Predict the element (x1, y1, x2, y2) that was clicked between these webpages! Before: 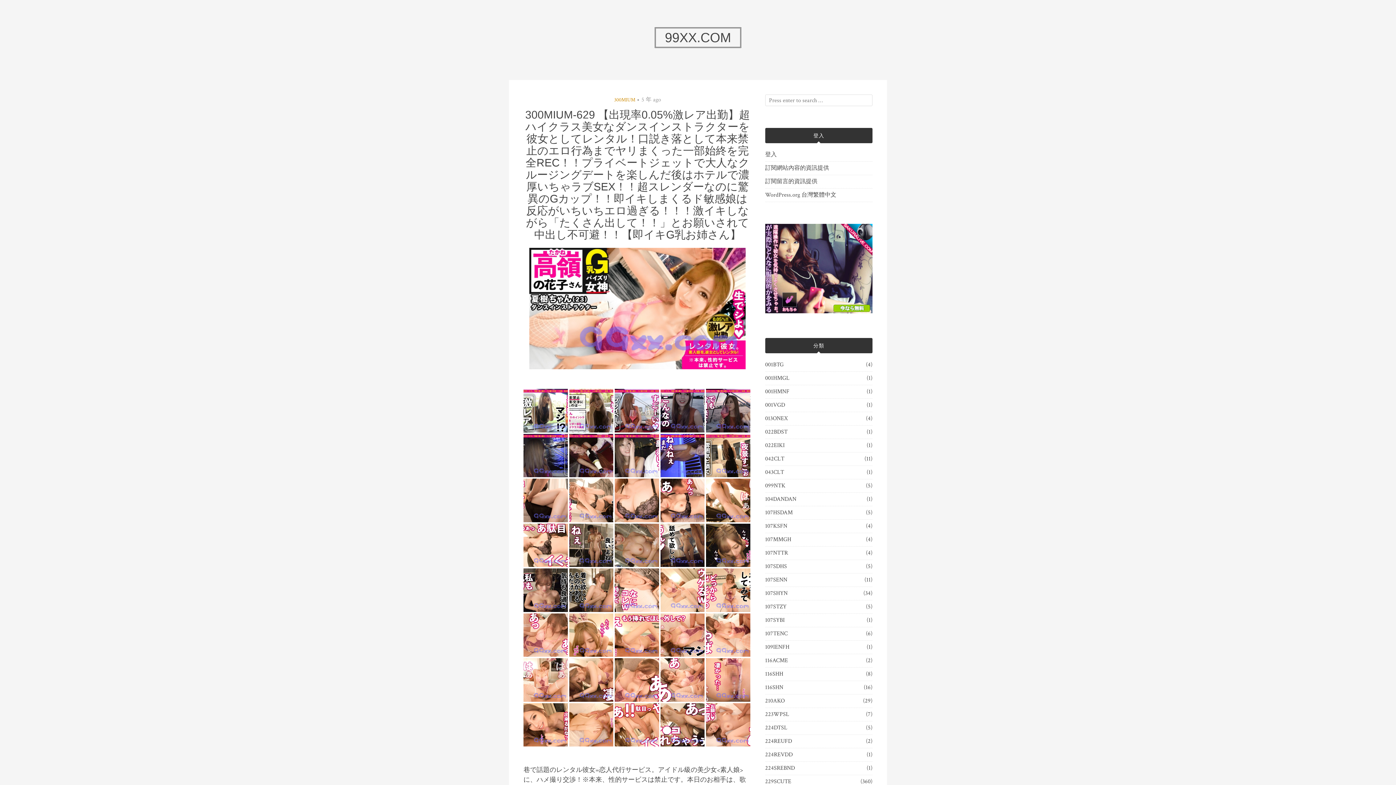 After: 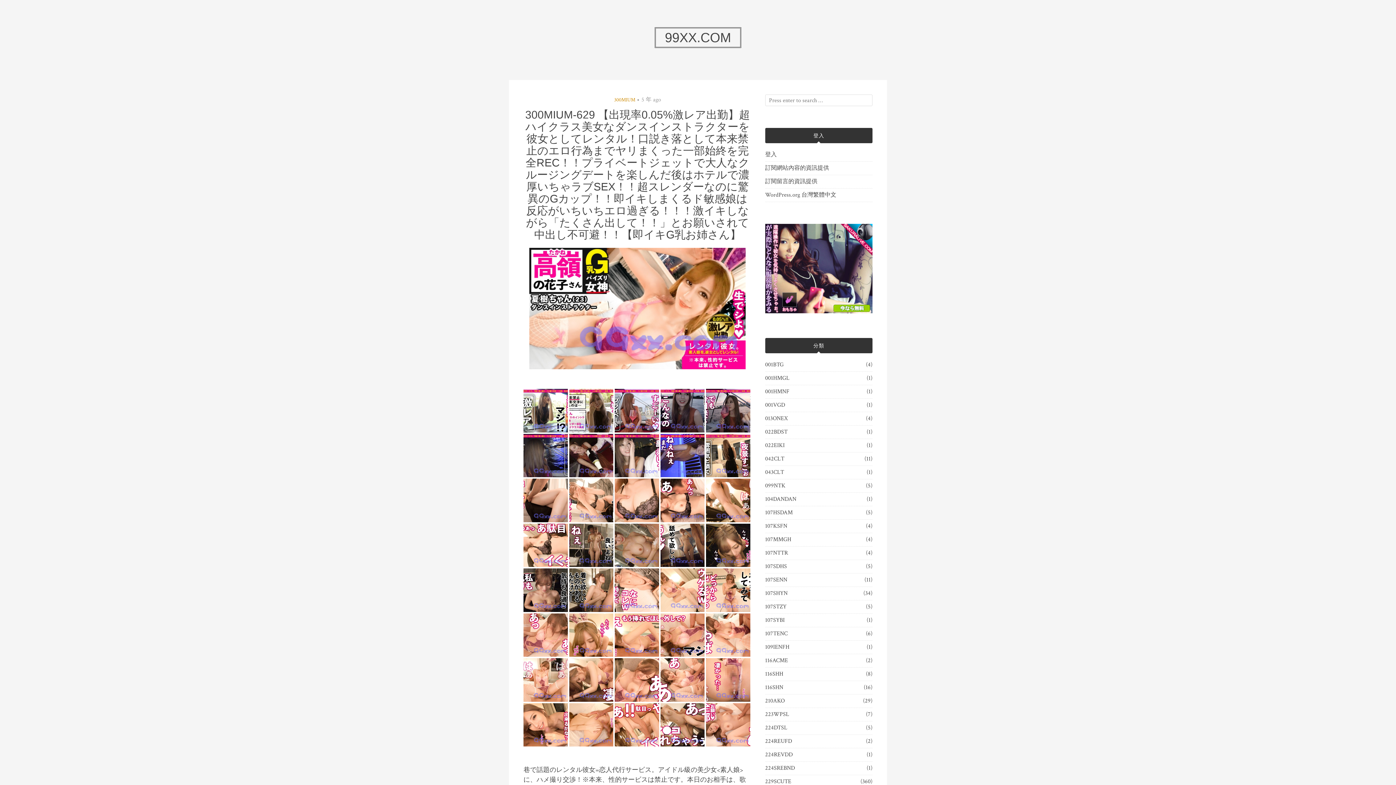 Action: bbox: (765, 308, 872, 315)